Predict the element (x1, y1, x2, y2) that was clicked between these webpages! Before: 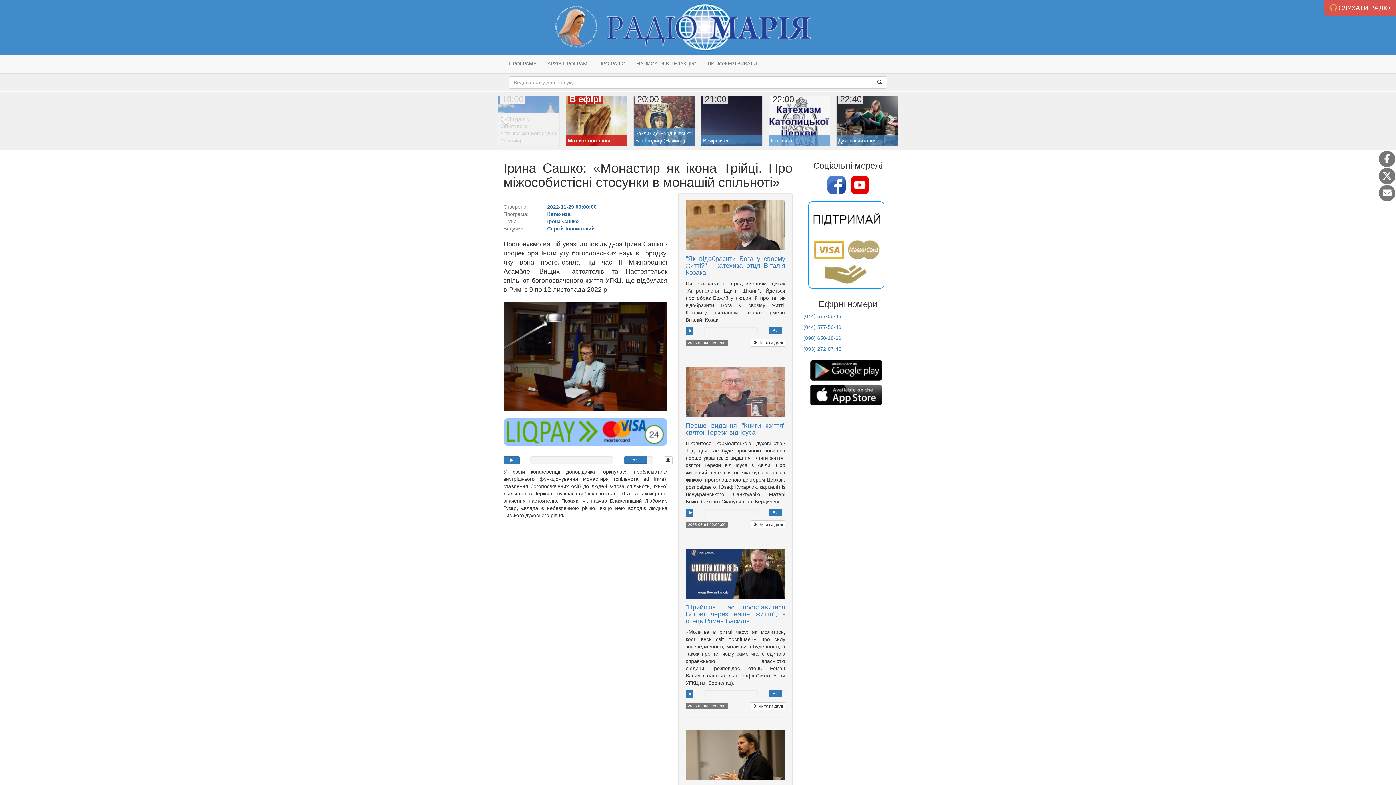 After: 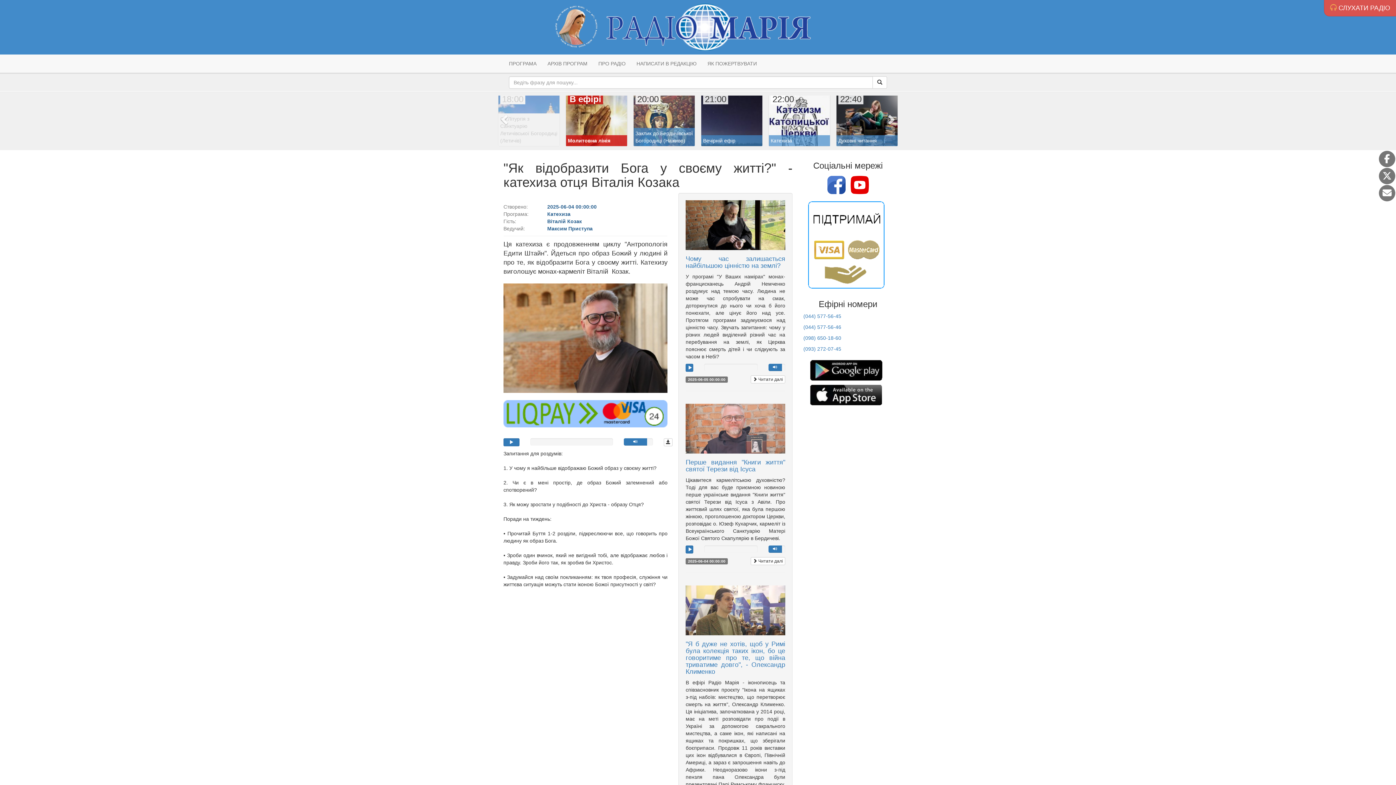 Action: bbox: (685, 200, 785, 251)